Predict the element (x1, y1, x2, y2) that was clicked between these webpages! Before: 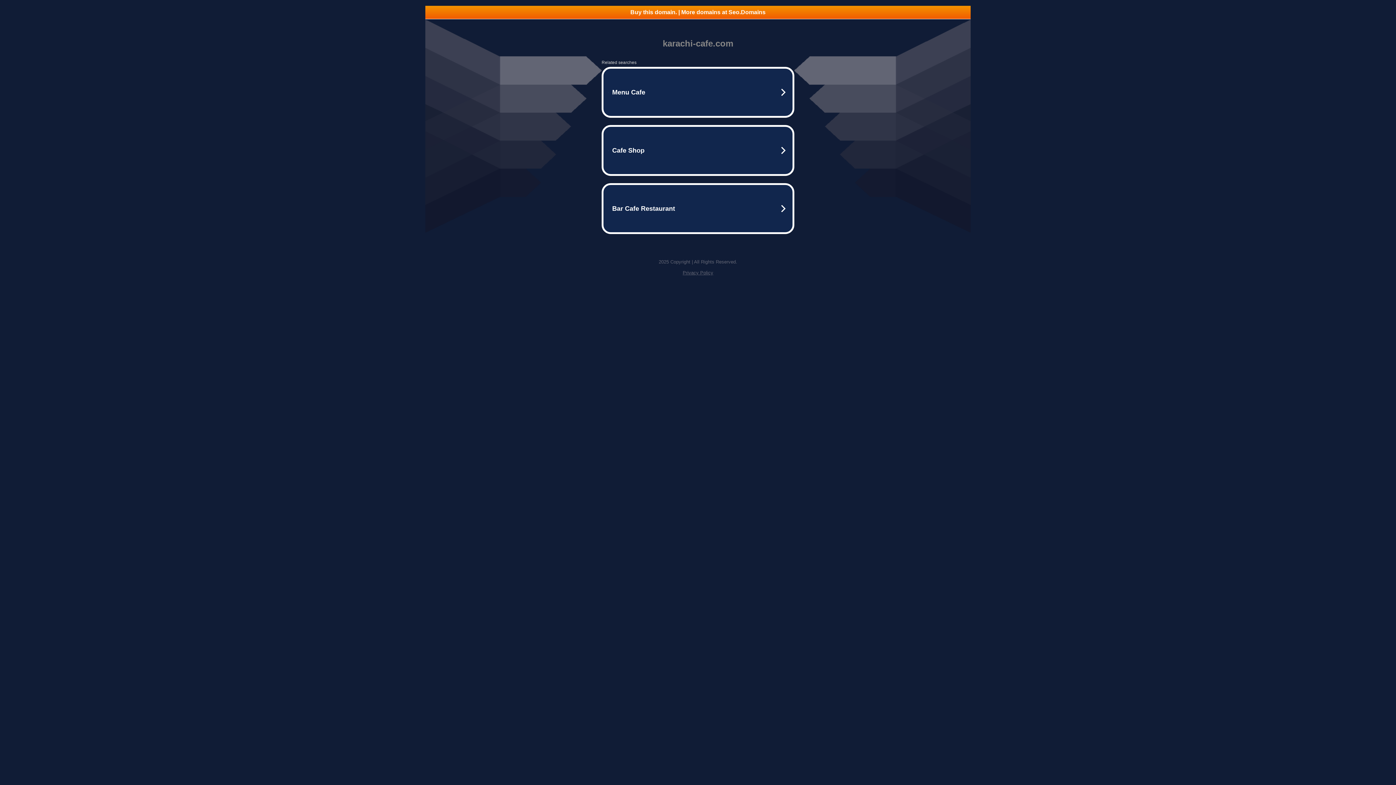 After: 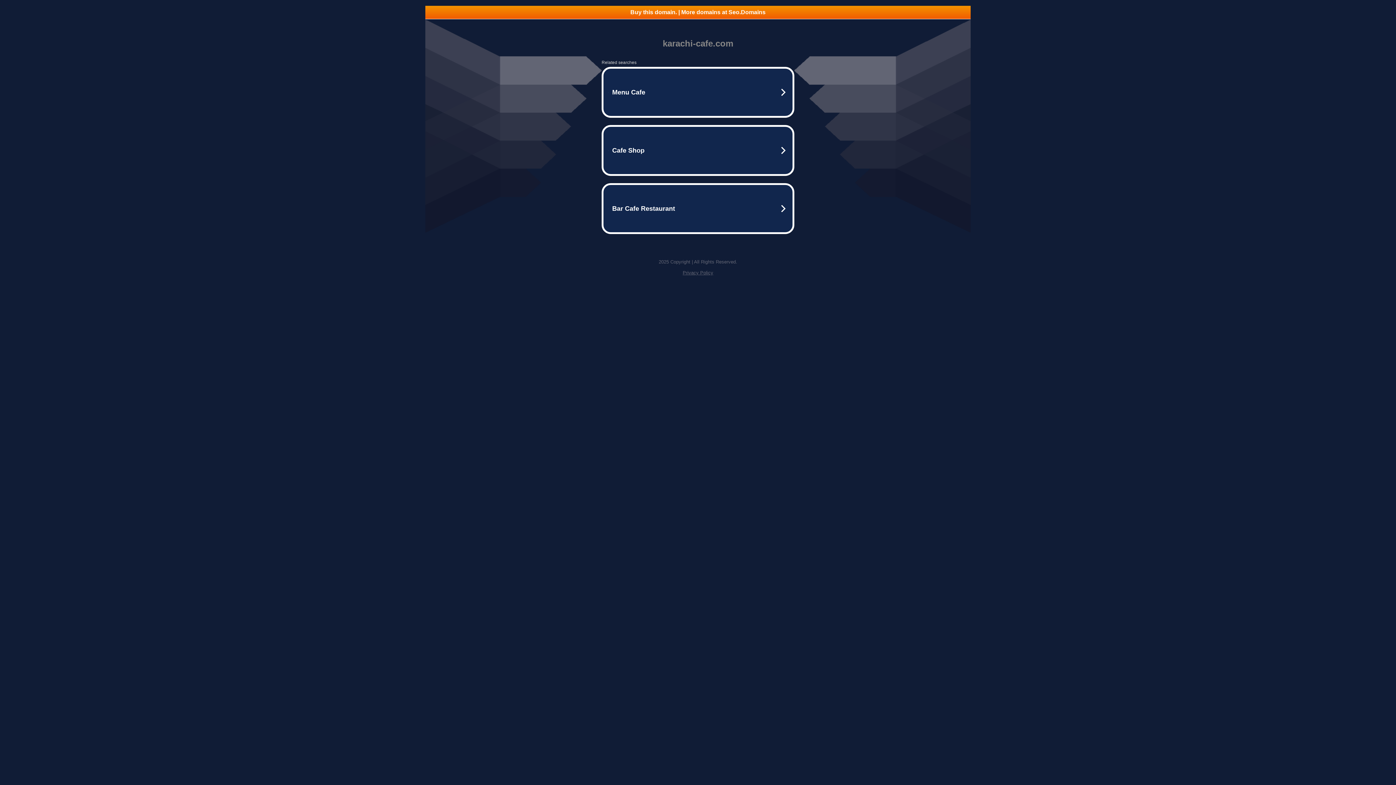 Action: bbox: (425, 5, 970, 18) label: Buy this domain. | More domains at Seo.Domains